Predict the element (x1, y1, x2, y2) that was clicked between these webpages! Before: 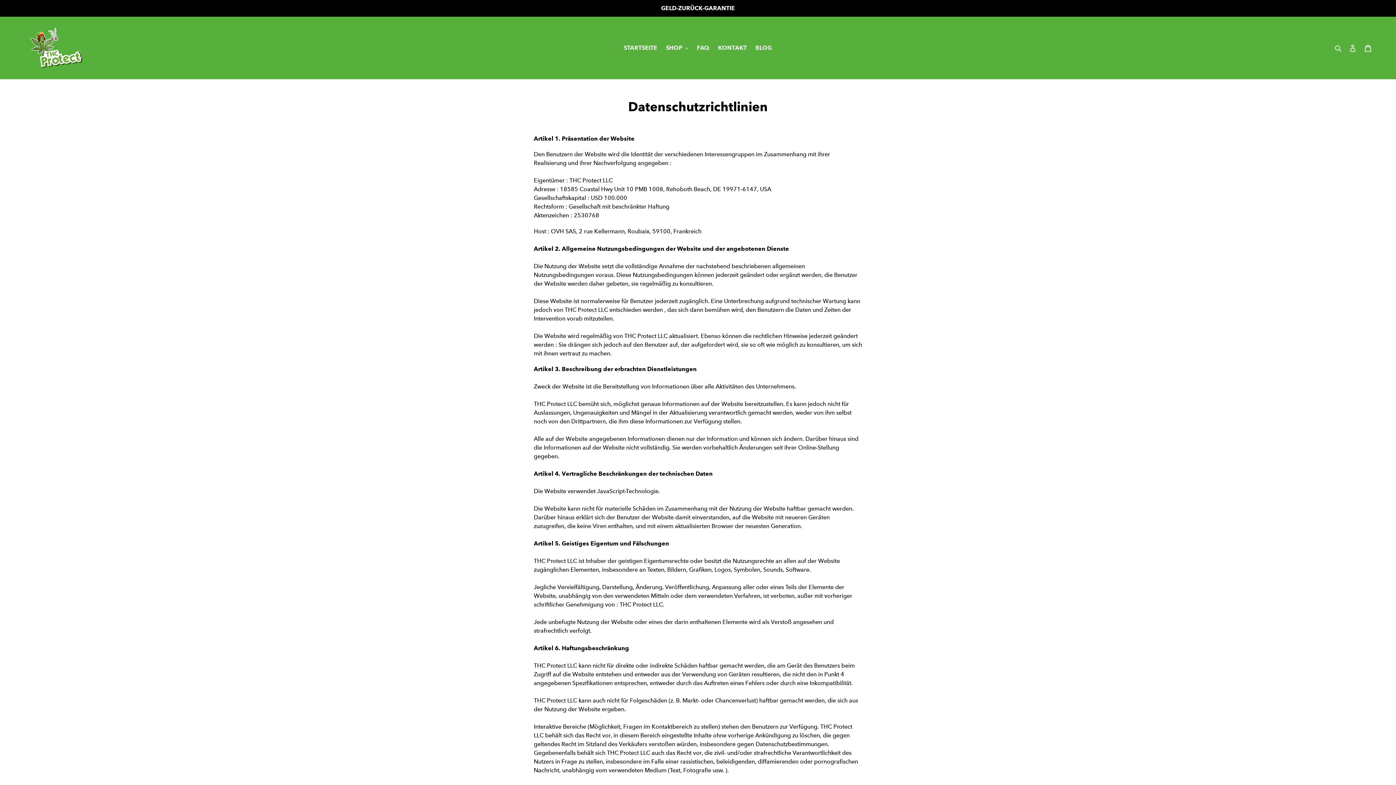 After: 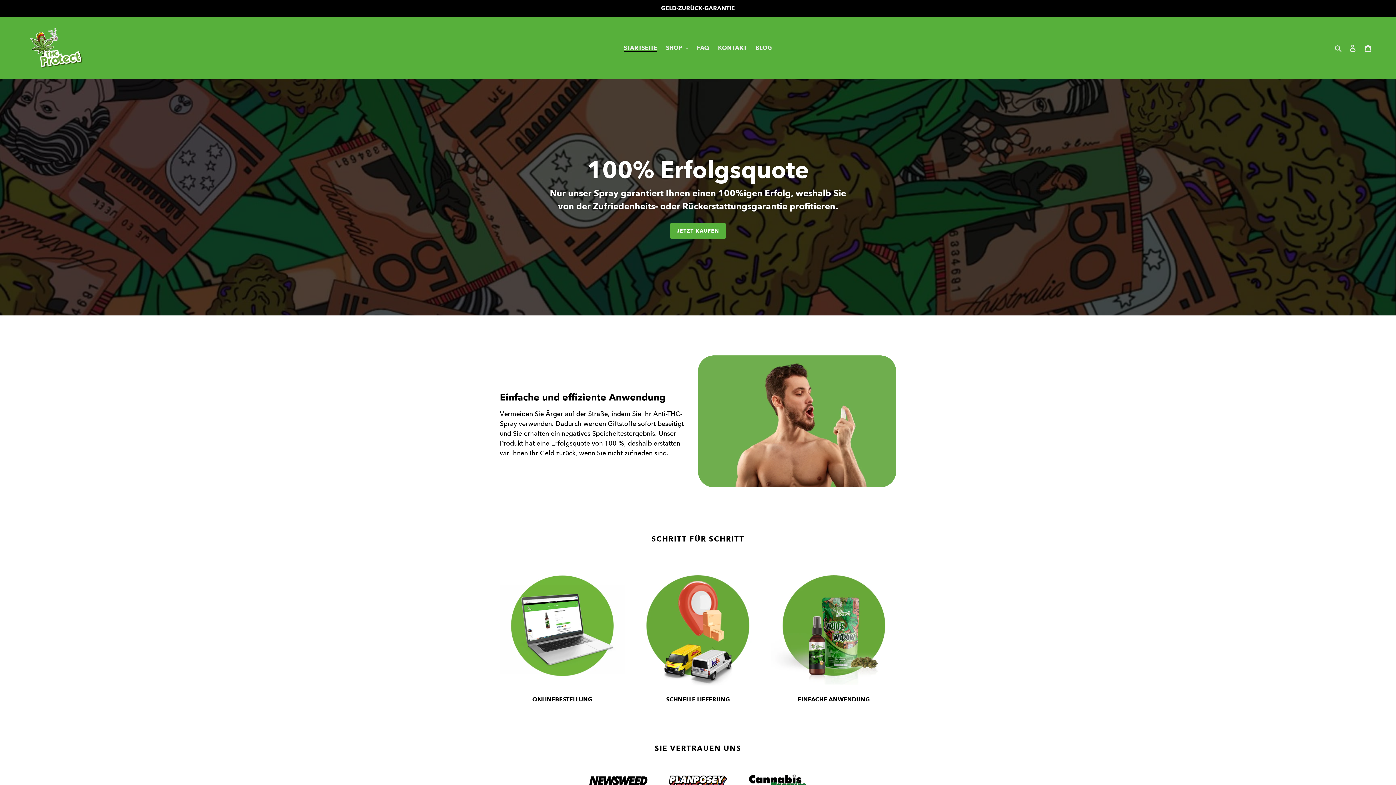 Action: bbox: (20, 22, 92, 73)